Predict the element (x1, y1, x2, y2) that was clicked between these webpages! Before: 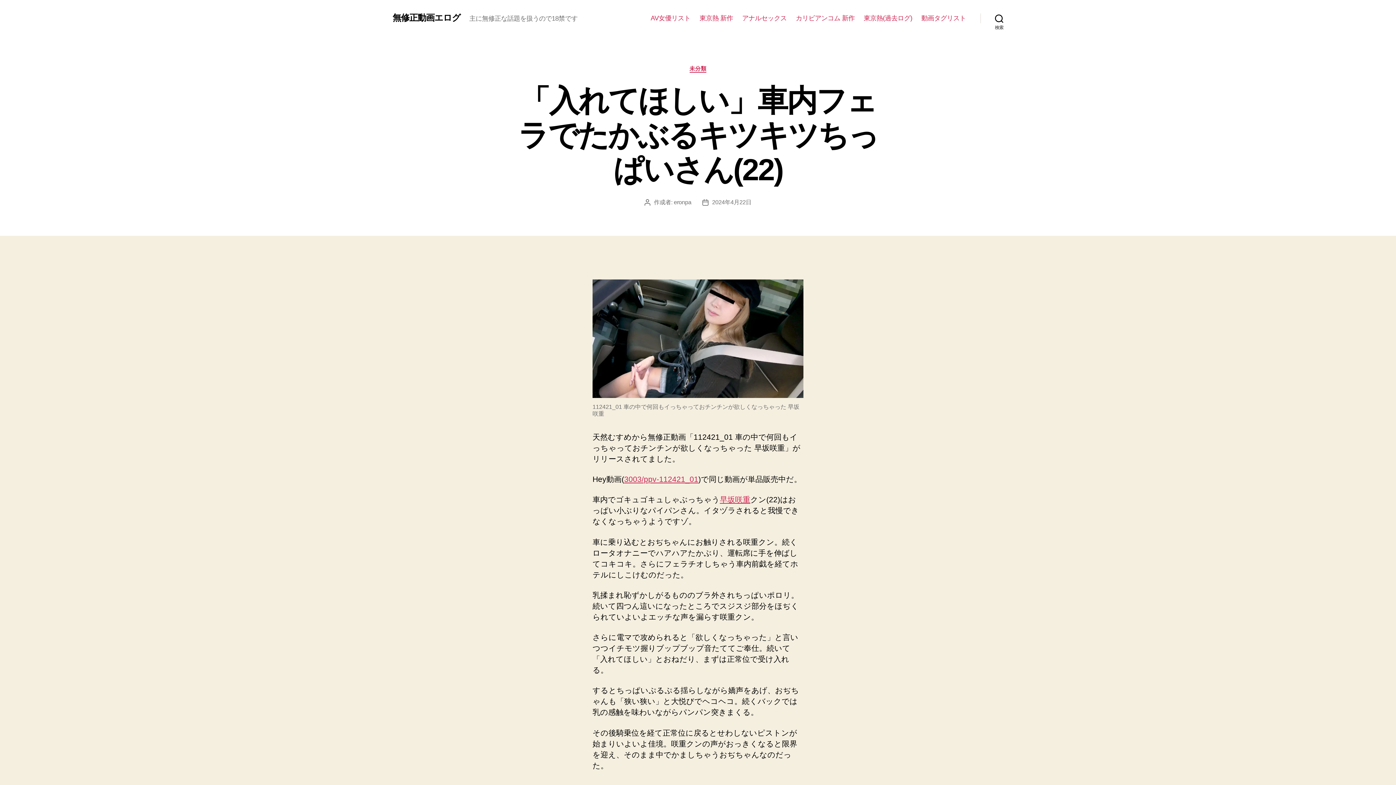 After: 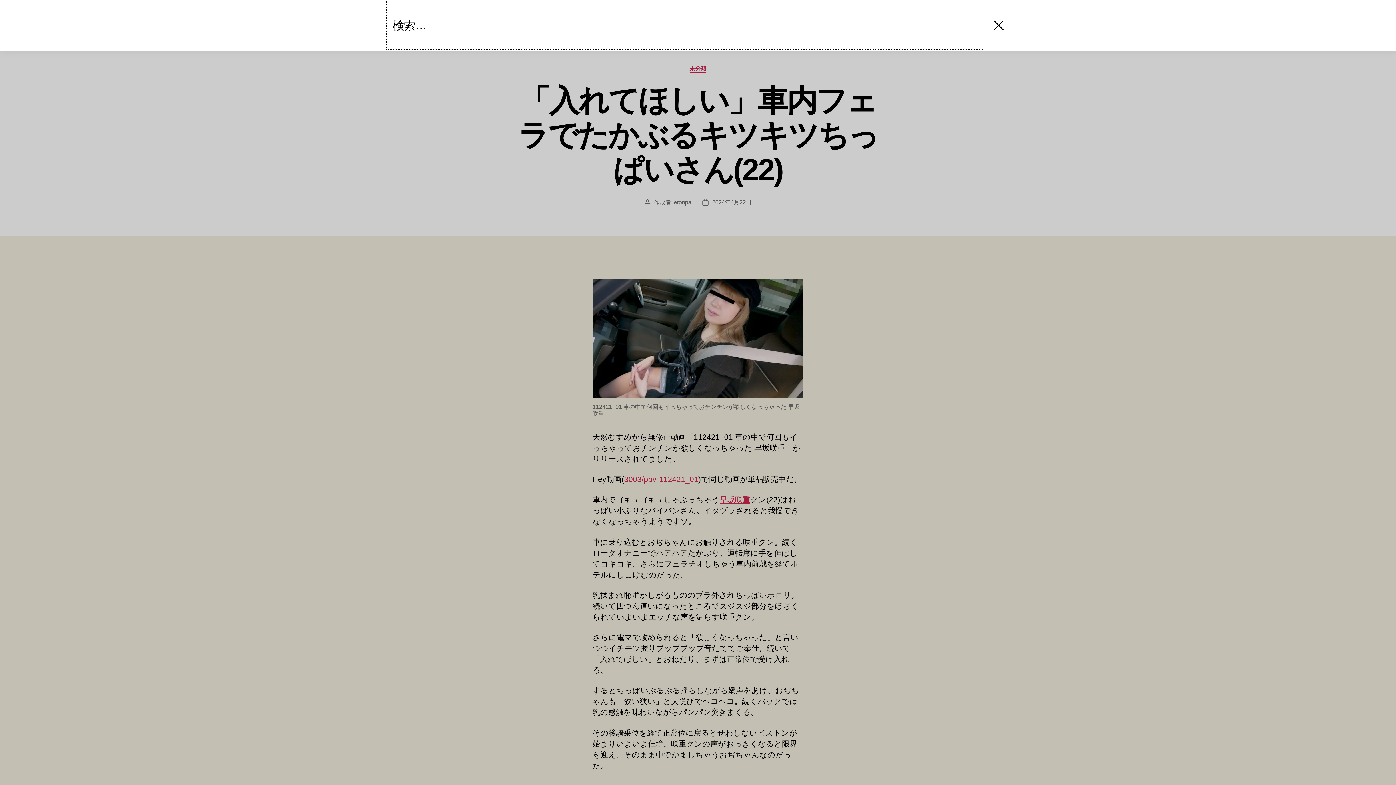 Action: bbox: (980, 10, 1018, 26) label: 検索